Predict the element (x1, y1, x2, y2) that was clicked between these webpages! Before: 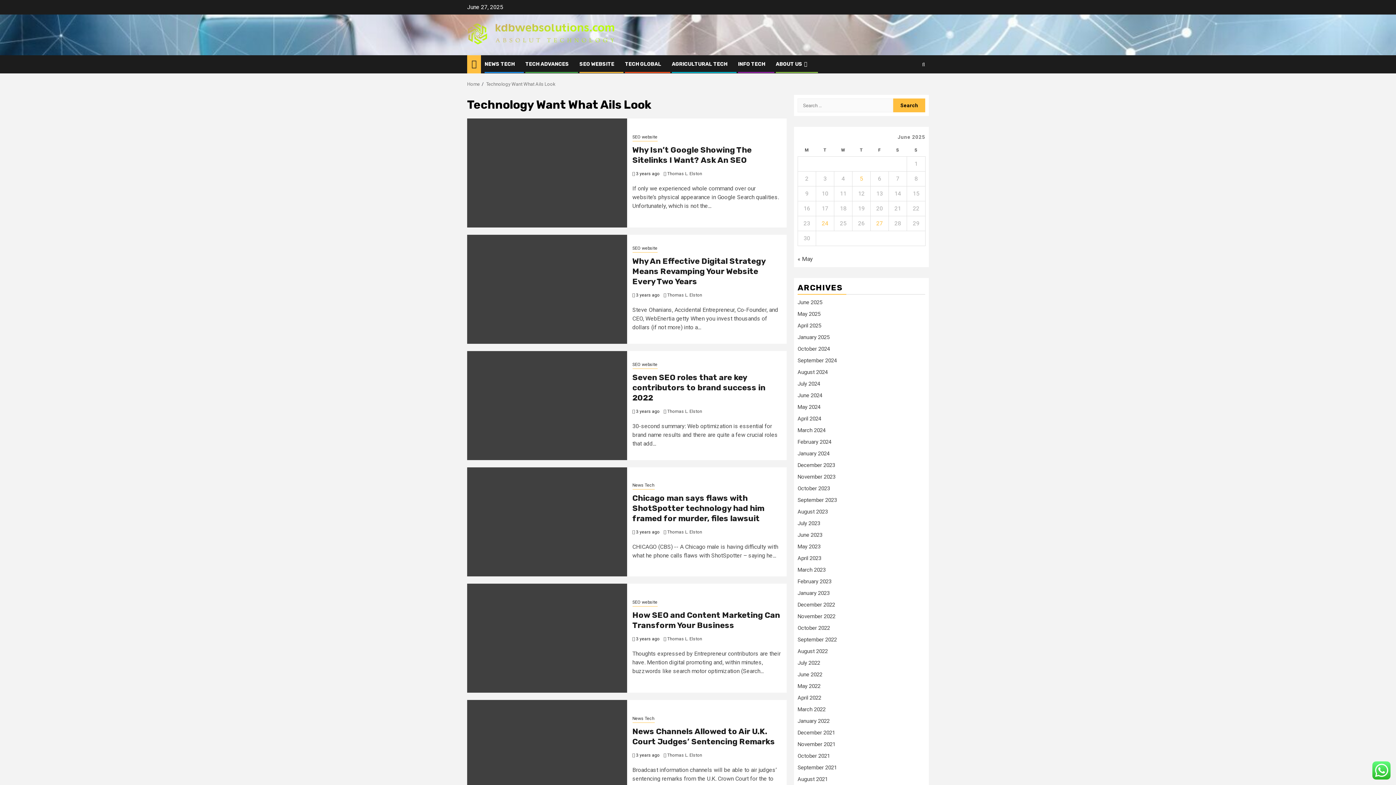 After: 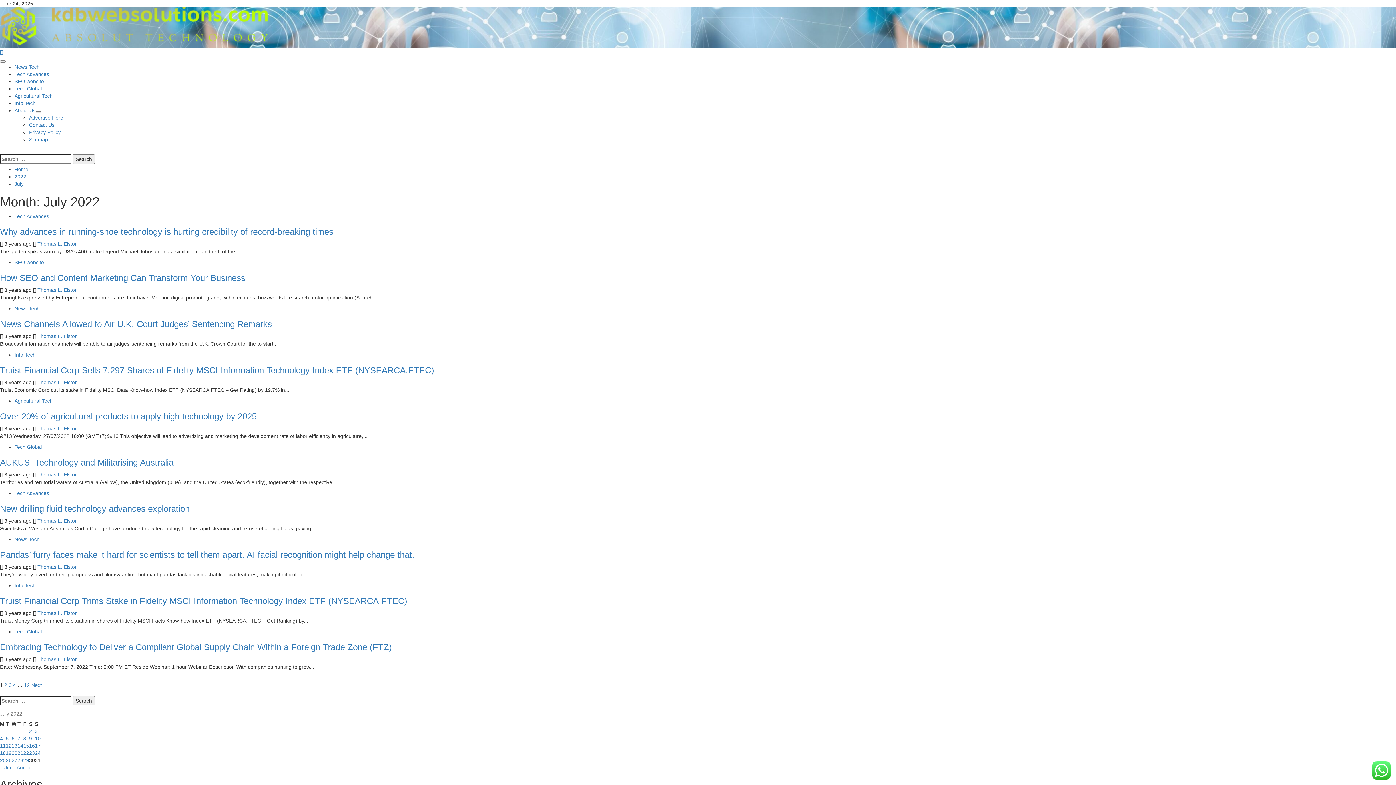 Action: bbox: (797, 660, 820, 666) label: July 2022